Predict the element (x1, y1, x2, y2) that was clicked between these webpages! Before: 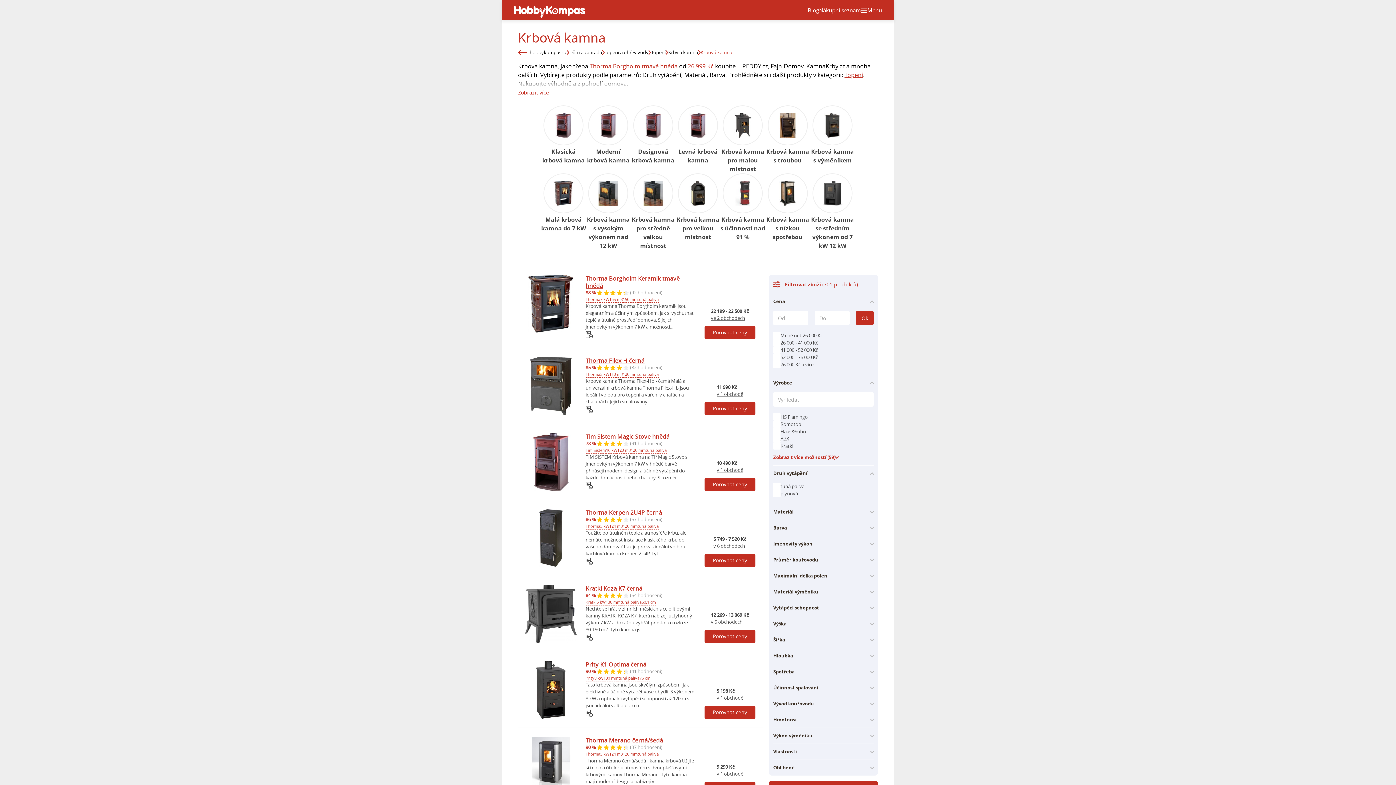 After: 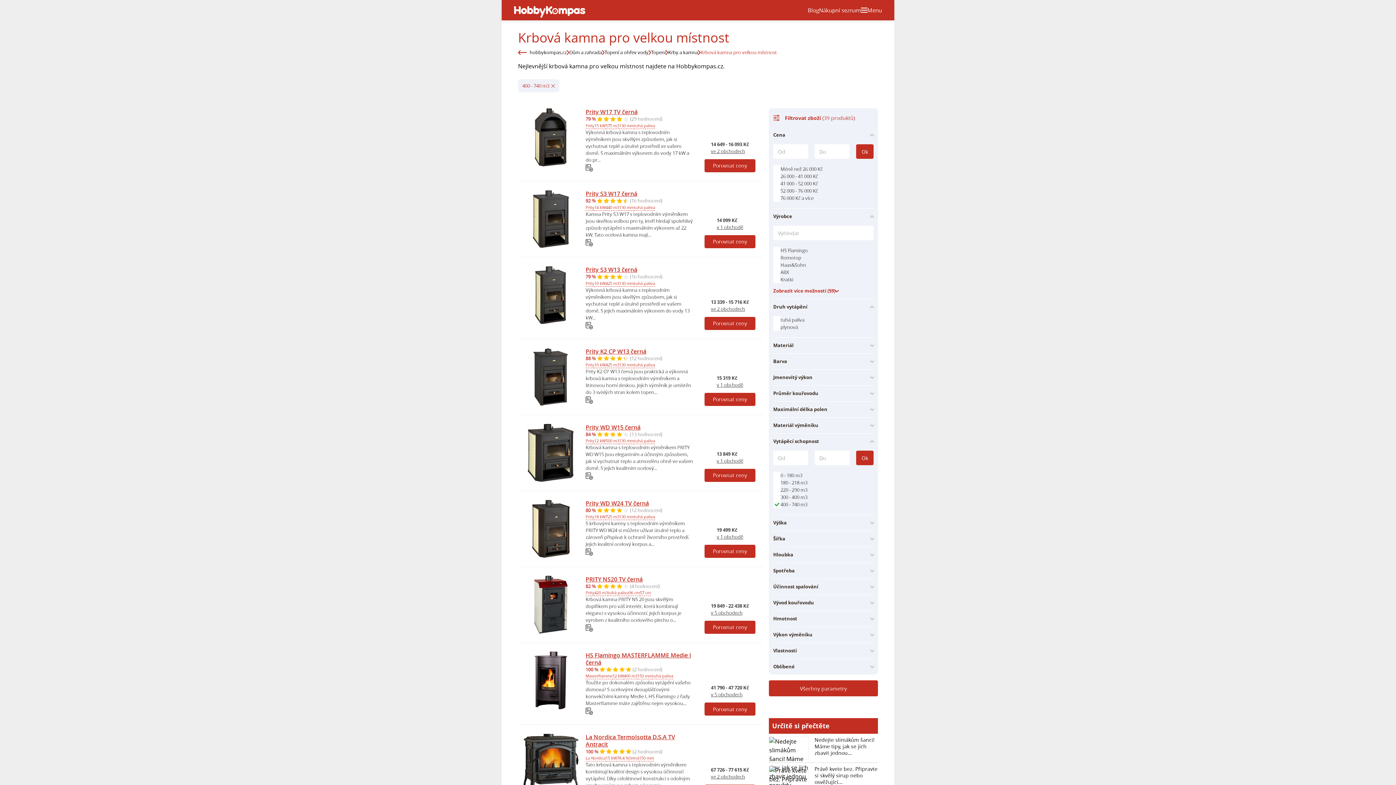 Action: label: Krbová kamna pro velkou místnost bbox: (675, 173, 720, 241)